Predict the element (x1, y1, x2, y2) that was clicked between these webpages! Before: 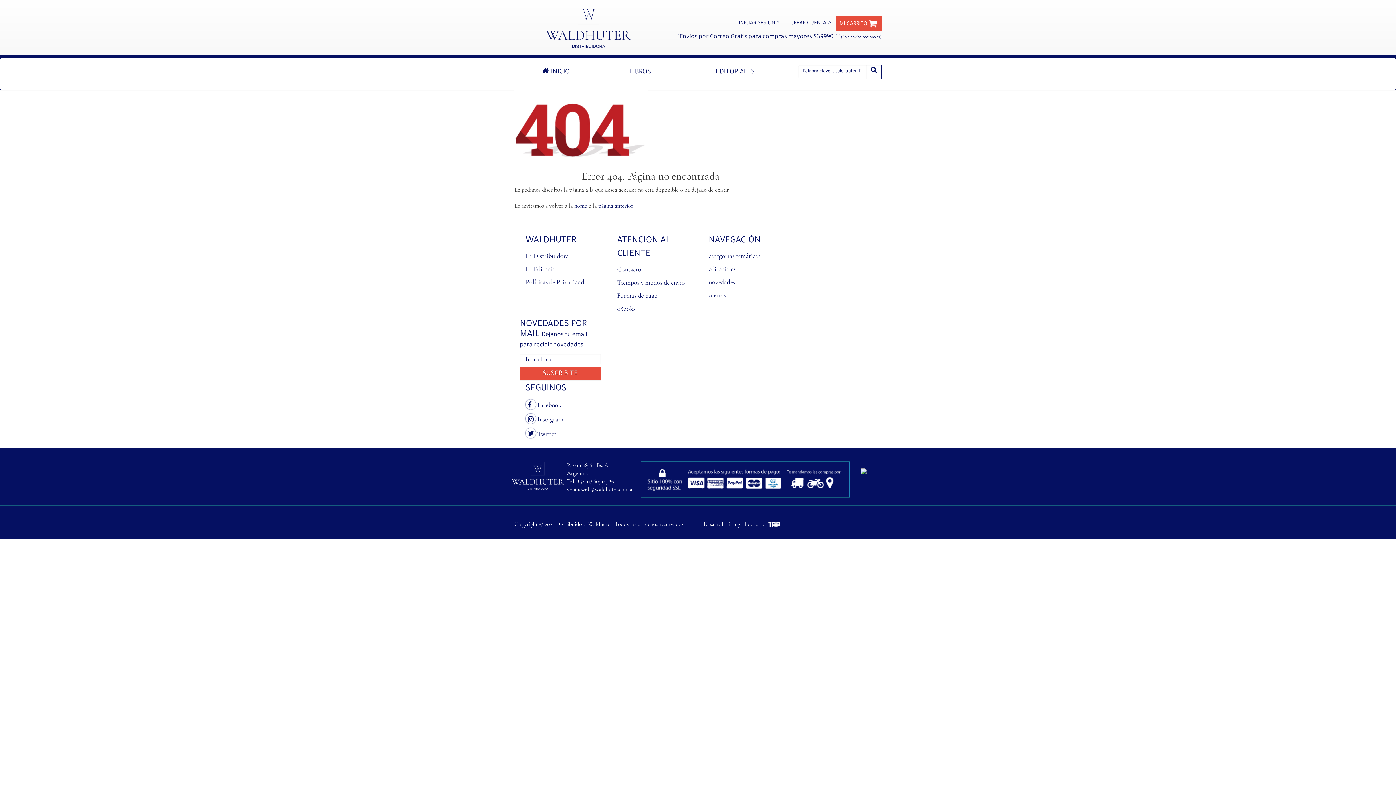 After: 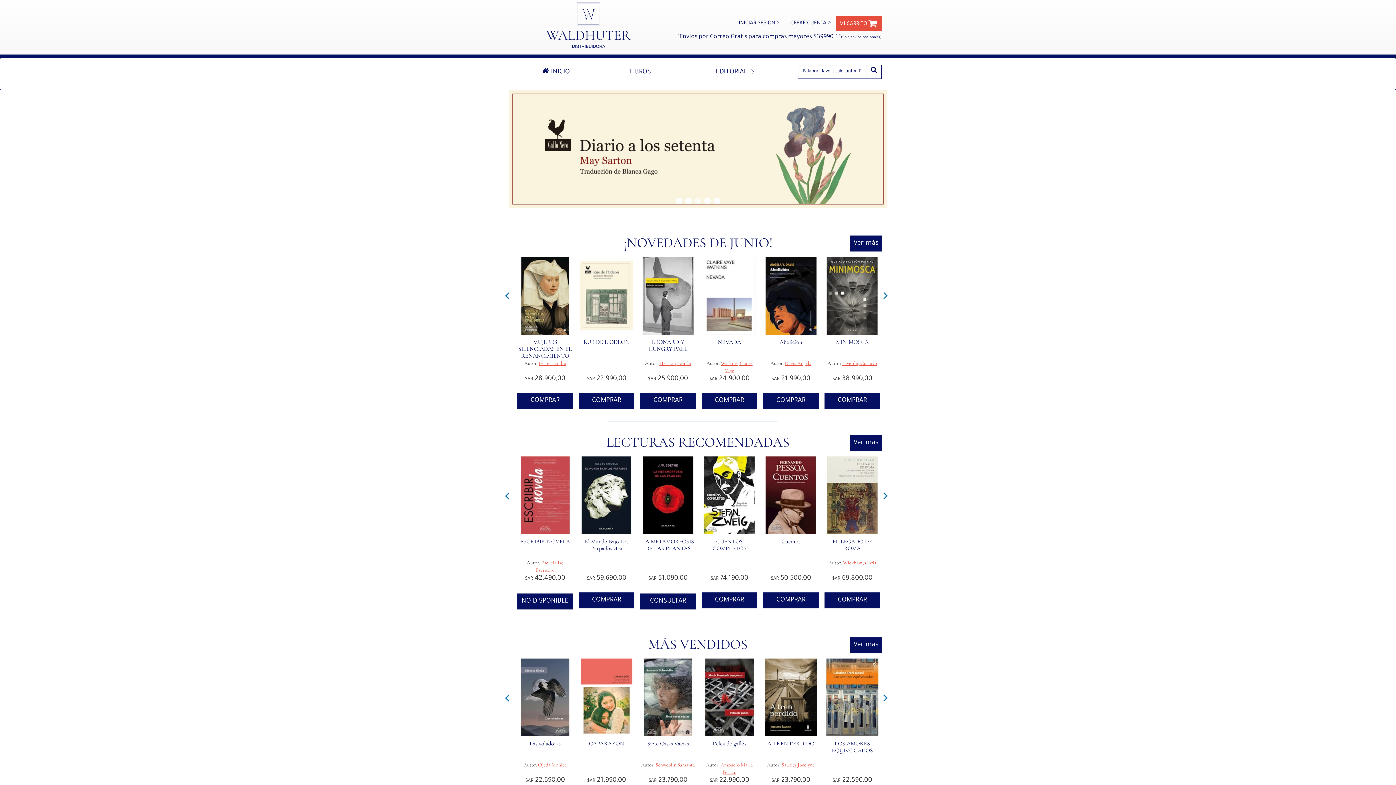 Action: bbox: (708, 232, 789, 249) label: NAVEGACIÓN